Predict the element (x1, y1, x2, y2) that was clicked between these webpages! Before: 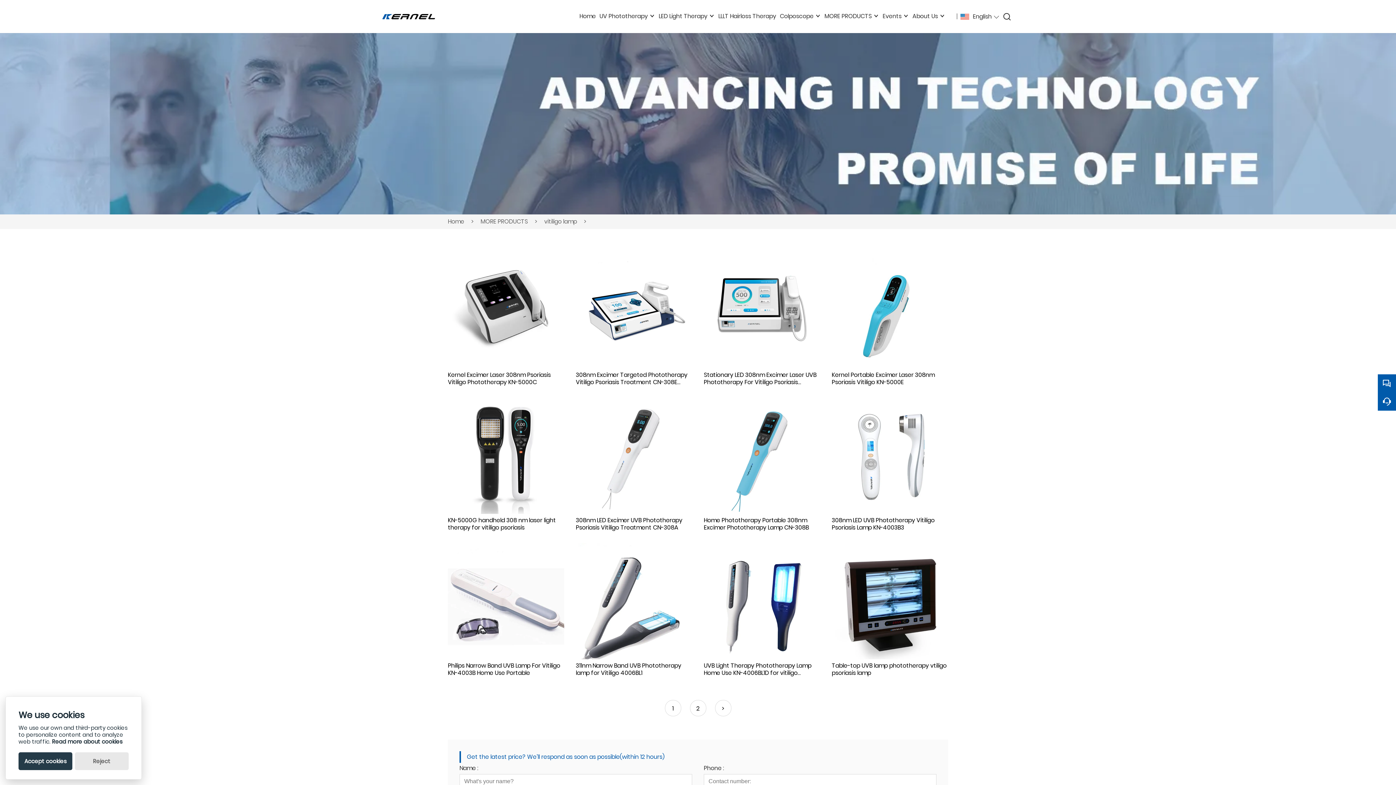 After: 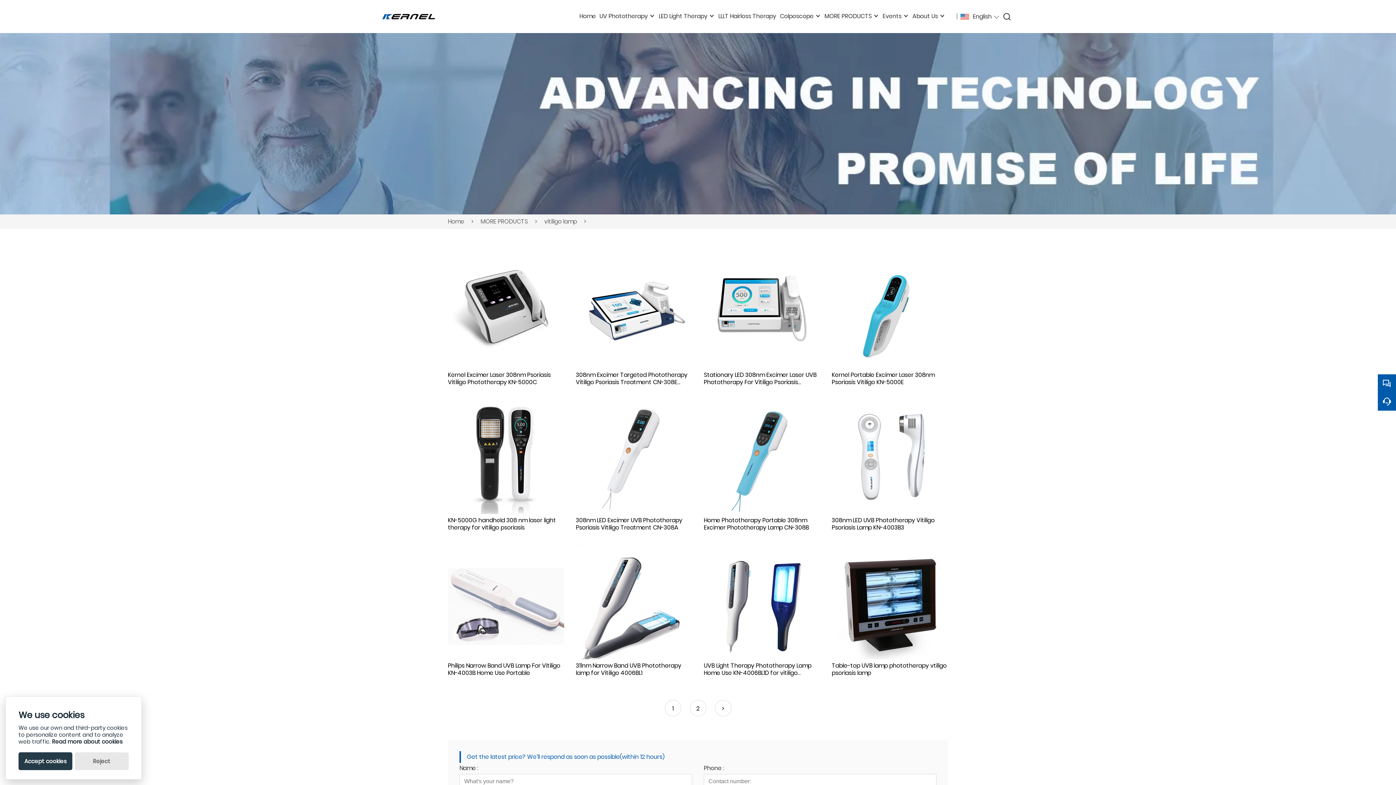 Action: bbox: (664, 700, 681, 716) label: 1